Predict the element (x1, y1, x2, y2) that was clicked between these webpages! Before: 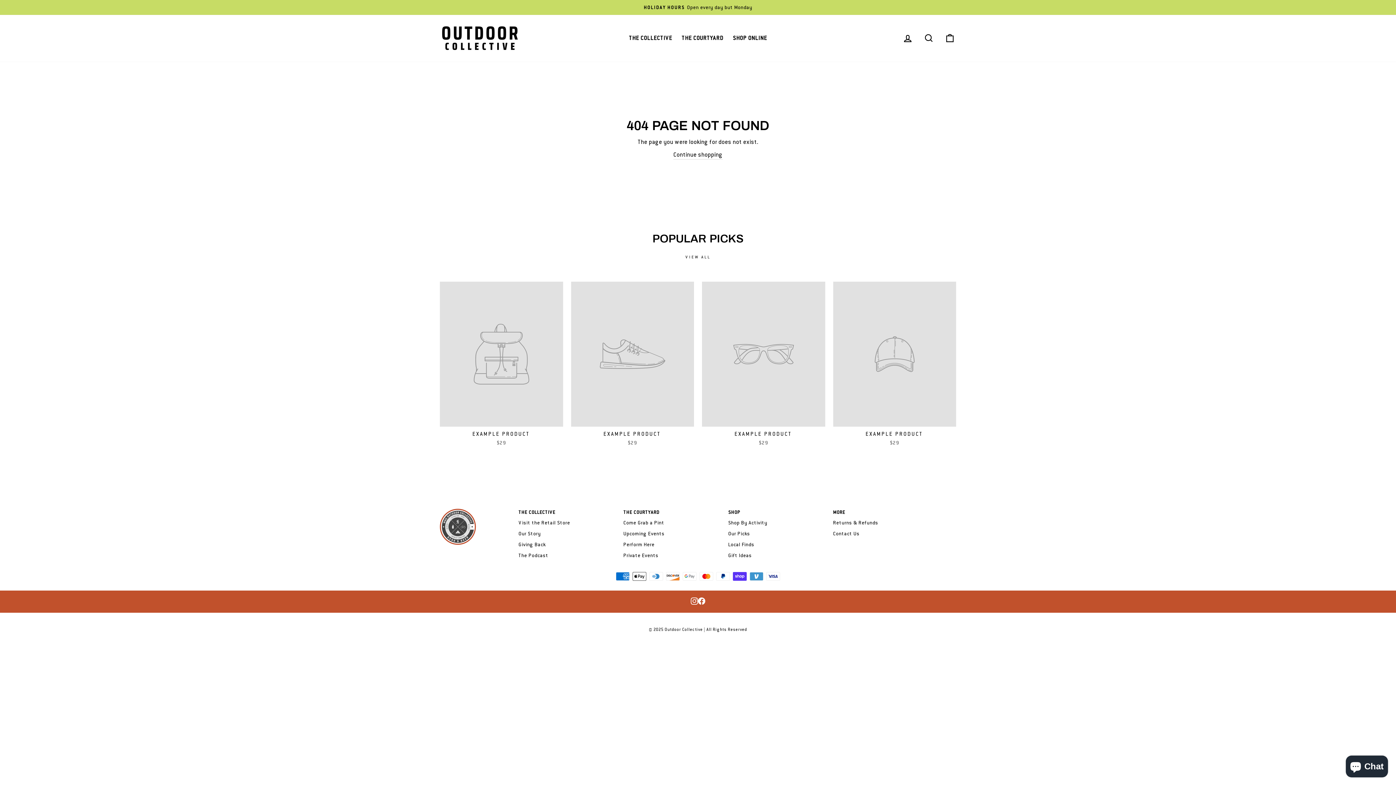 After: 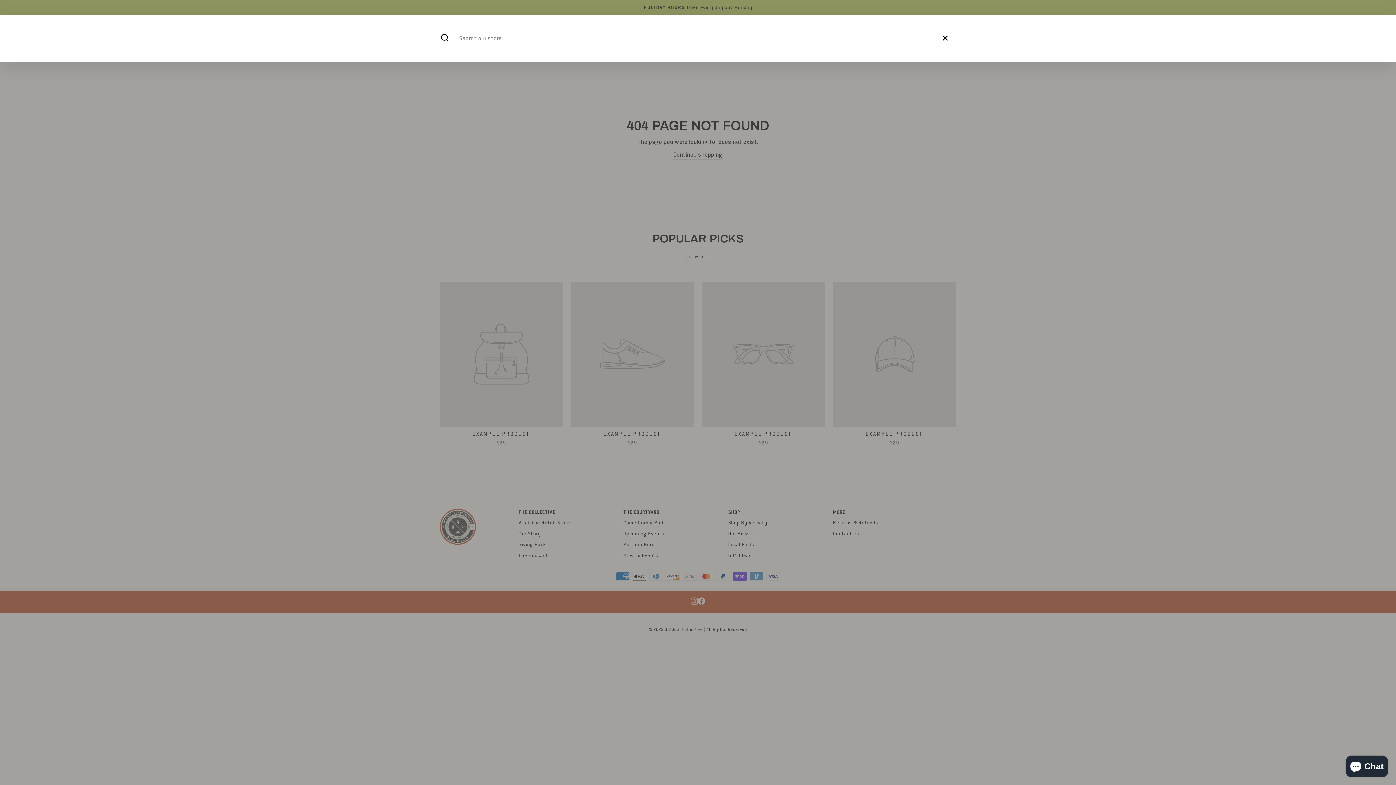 Action: bbox: (918, 32, 939, 44) label: SEARCH